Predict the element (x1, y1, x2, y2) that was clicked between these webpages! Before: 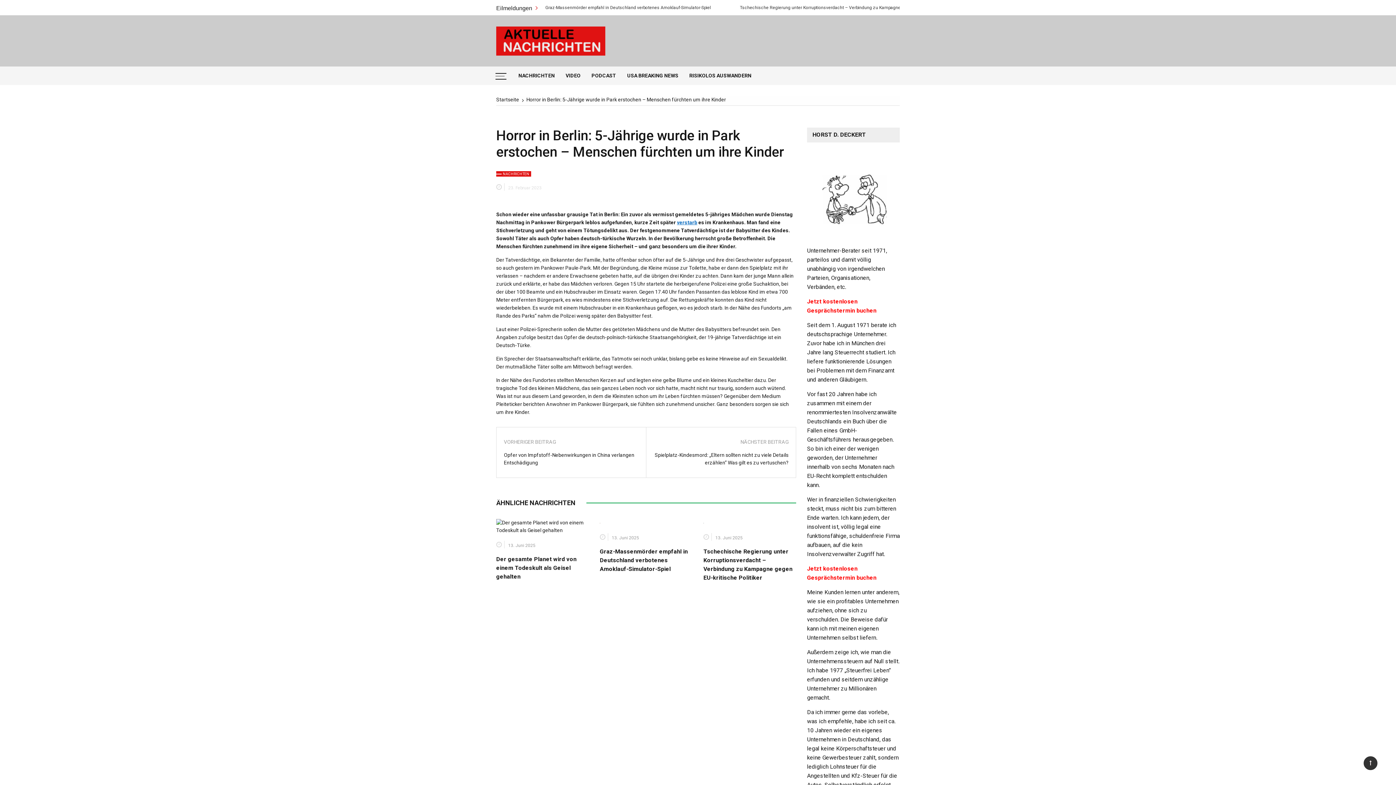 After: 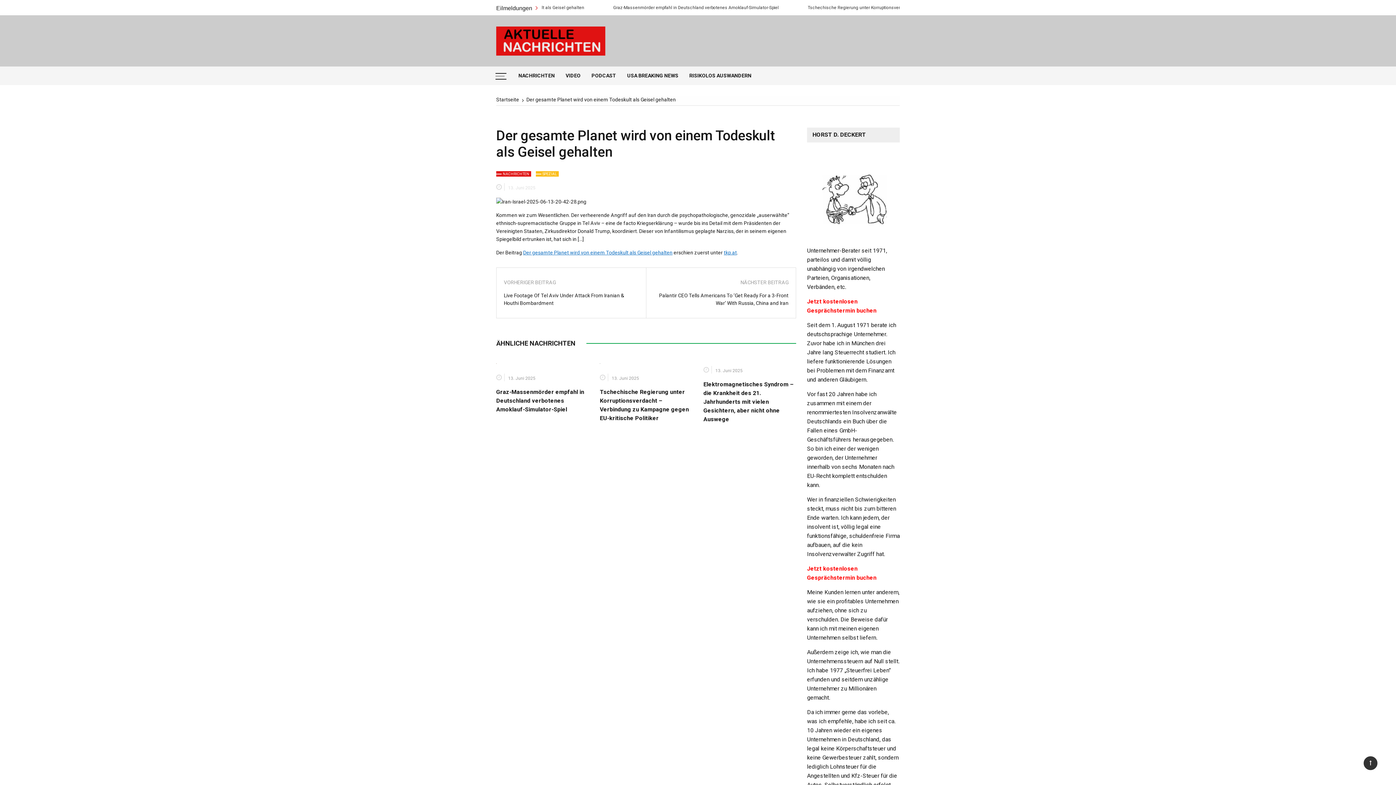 Action: label: Der gesamte Planet wird von einem Todeskult als Geisel gehalten bbox: (496, 556, 576, 580)